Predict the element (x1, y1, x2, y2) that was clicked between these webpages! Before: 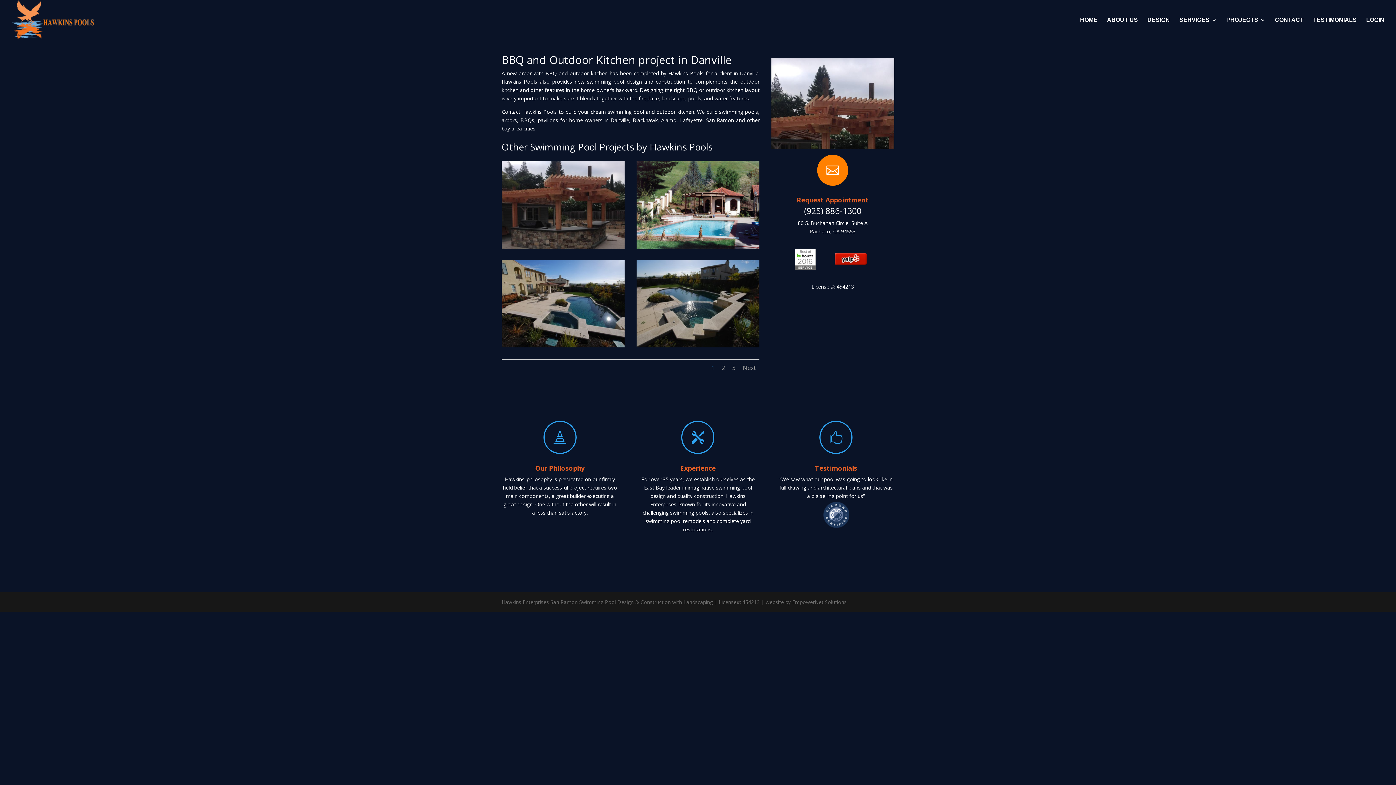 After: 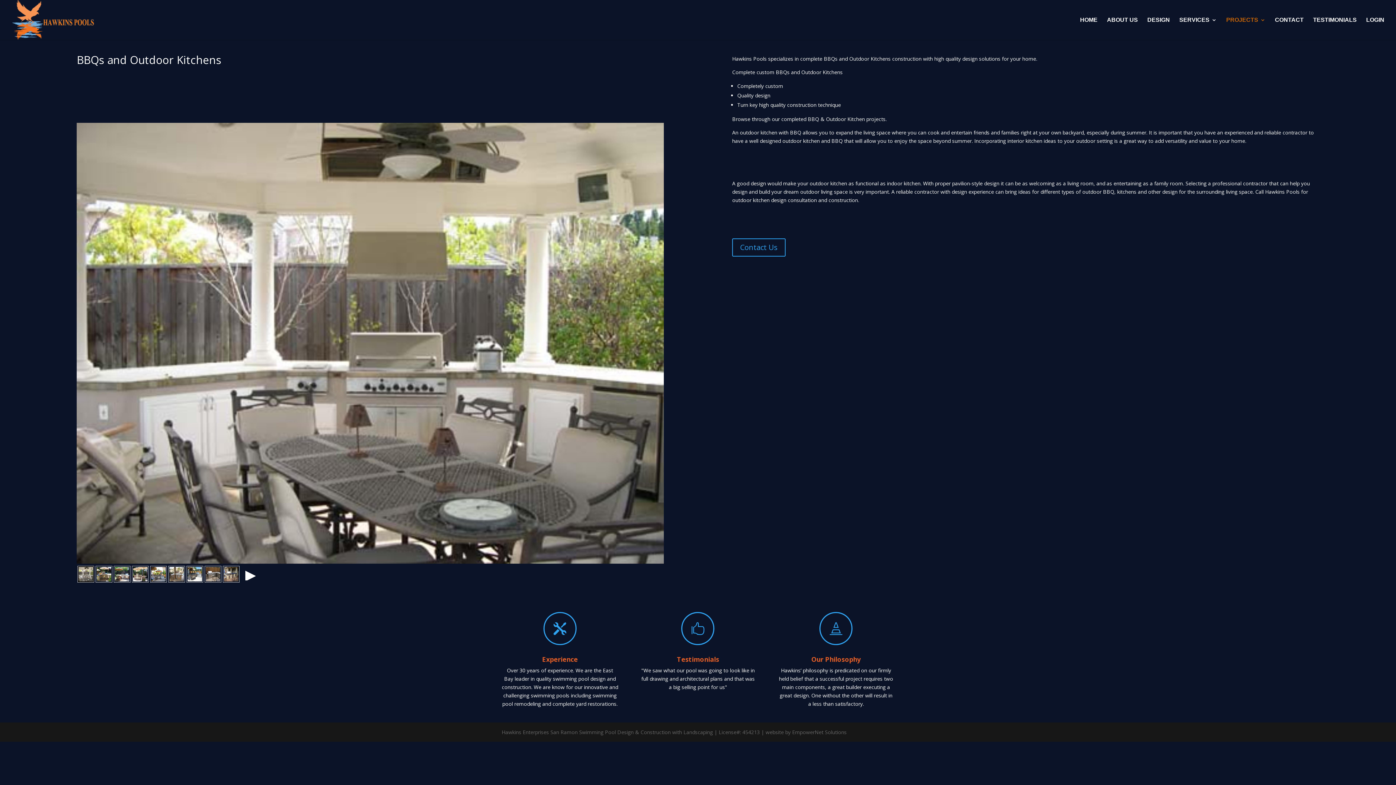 Action: bbox: (686, 86, 697, 93) label: BBQ